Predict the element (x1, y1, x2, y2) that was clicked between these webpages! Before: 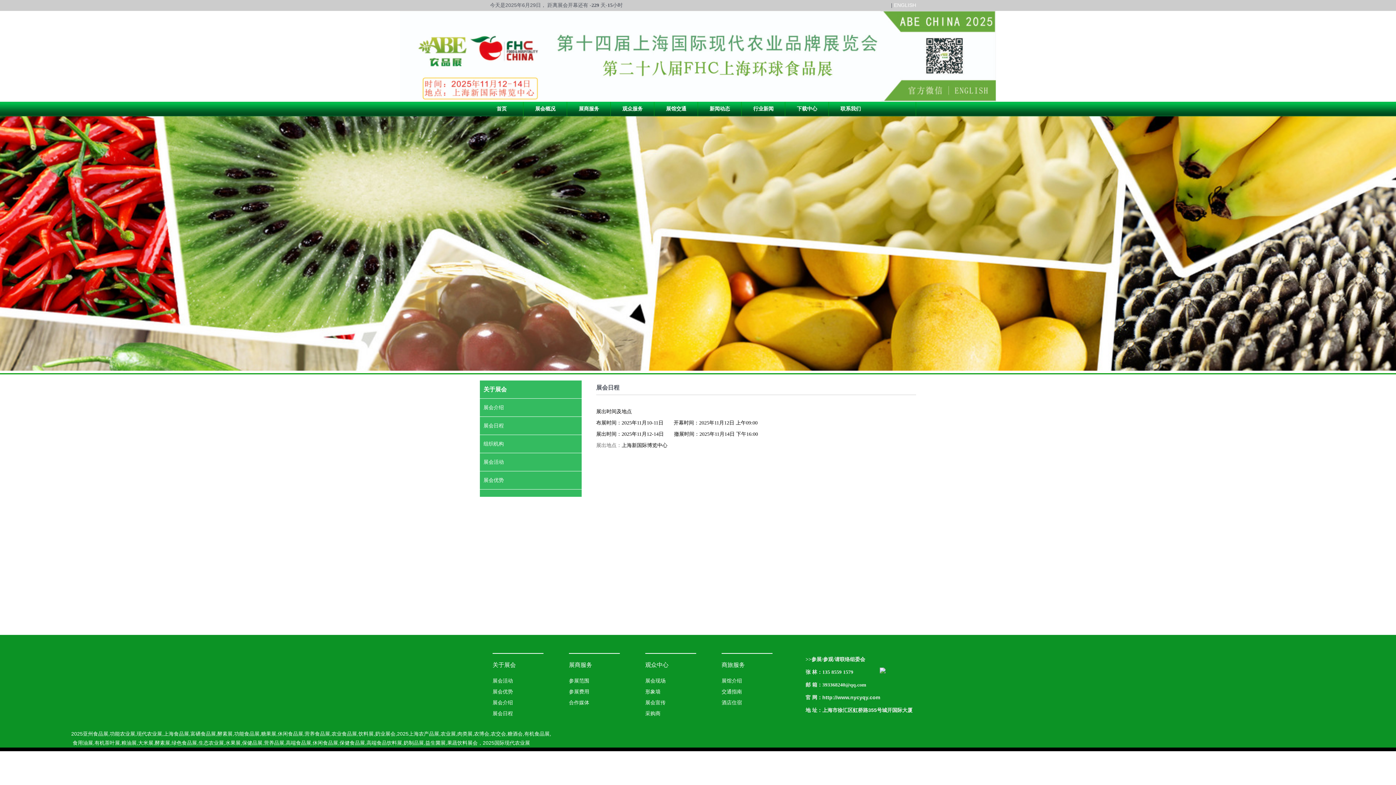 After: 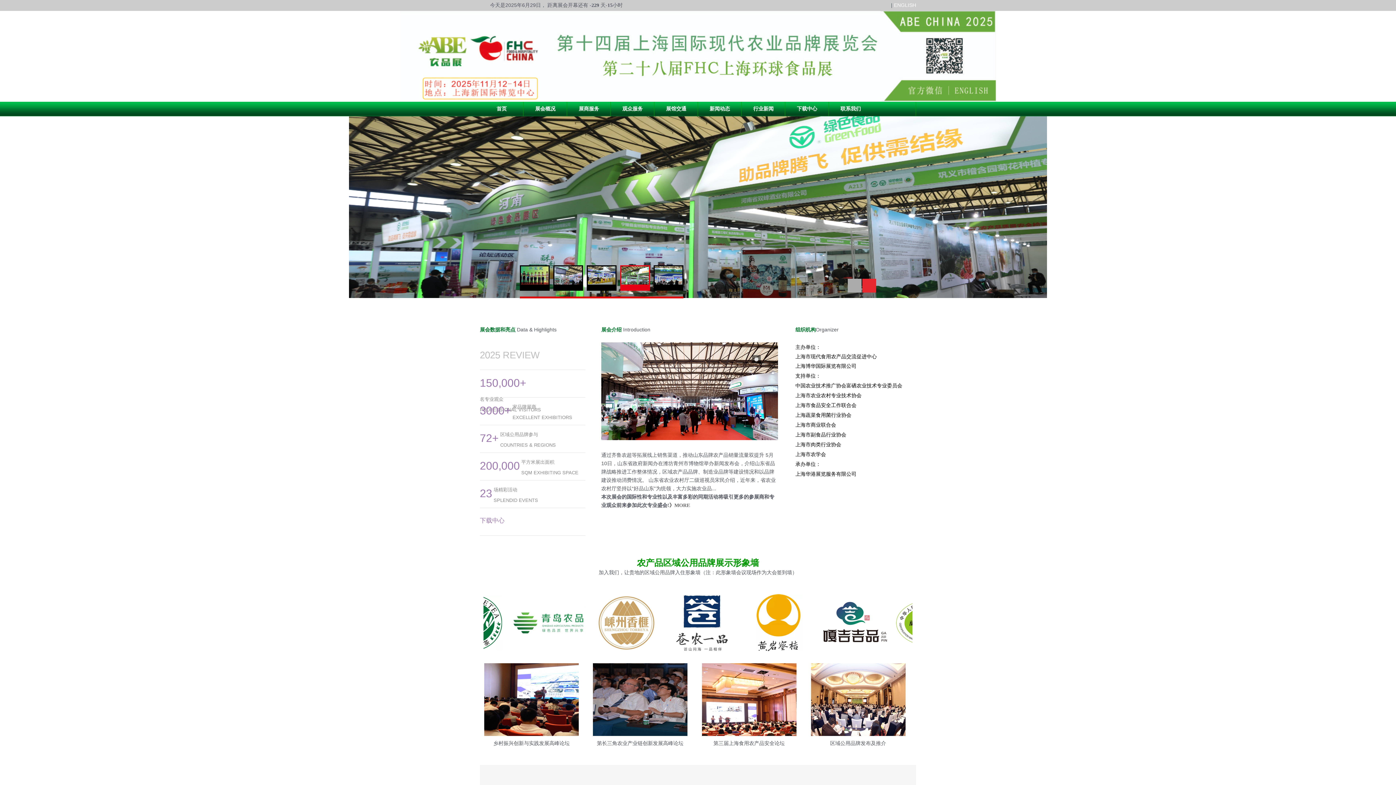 Action: label: 首页 bbox: (480, 101, 523, 116)